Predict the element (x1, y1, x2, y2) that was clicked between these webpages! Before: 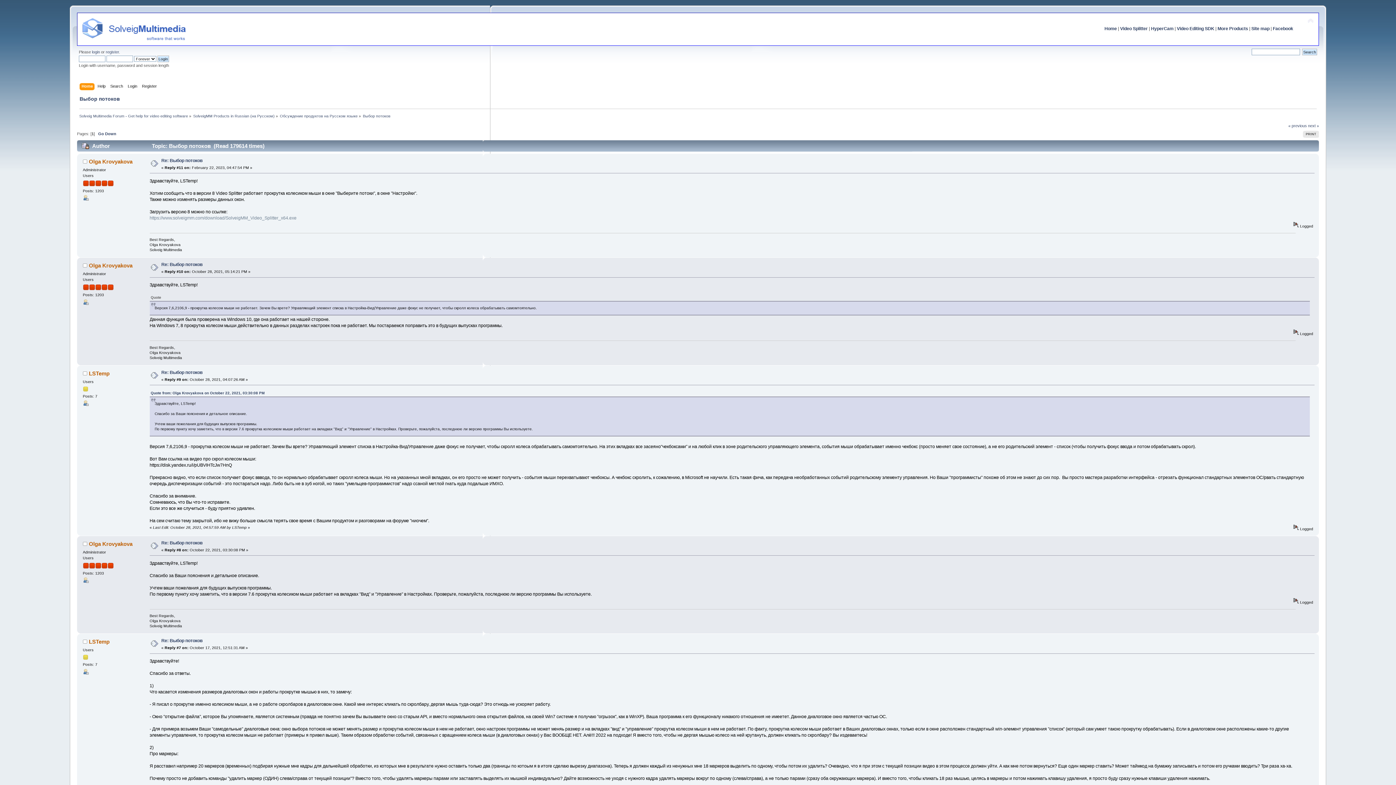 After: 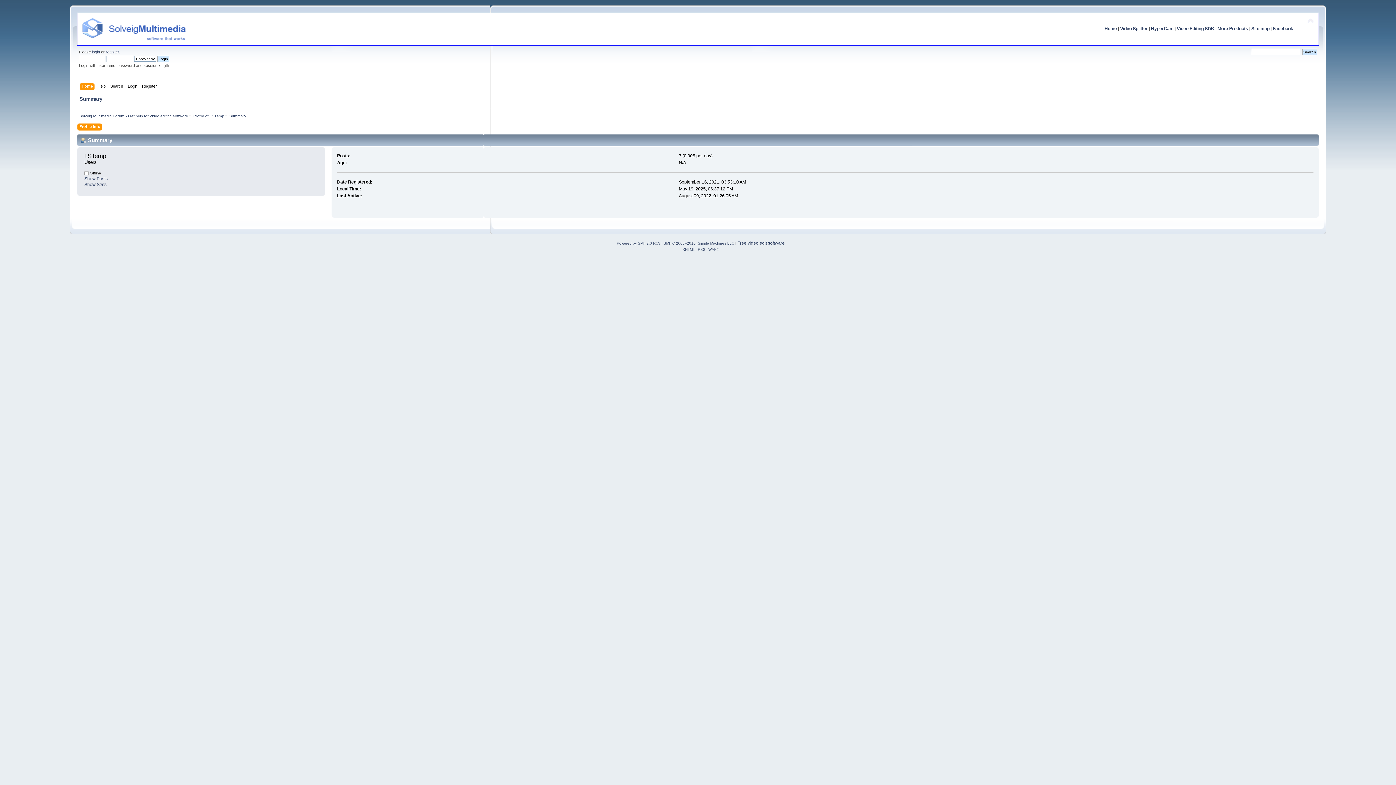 Action: label: LSTemp bbox: (88, 370, 109, 376)